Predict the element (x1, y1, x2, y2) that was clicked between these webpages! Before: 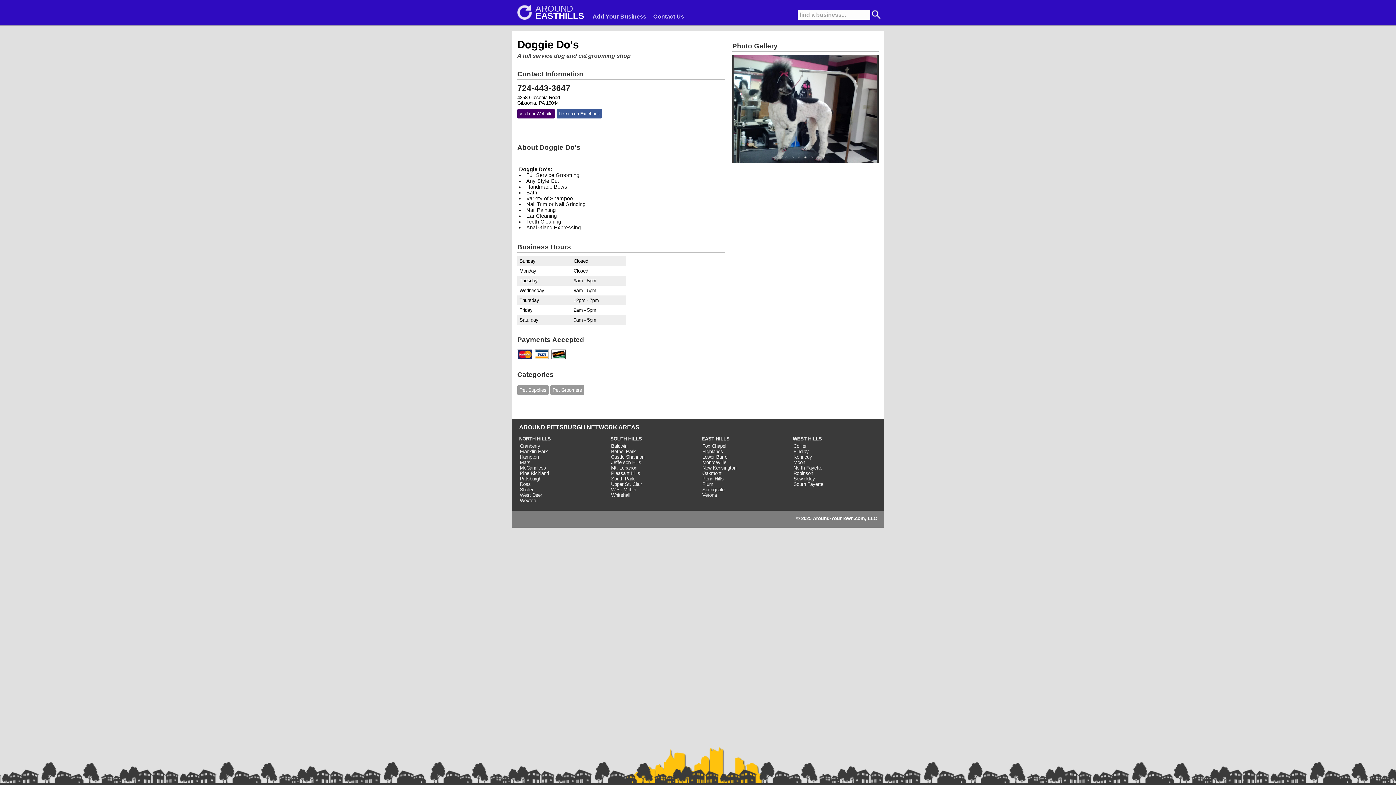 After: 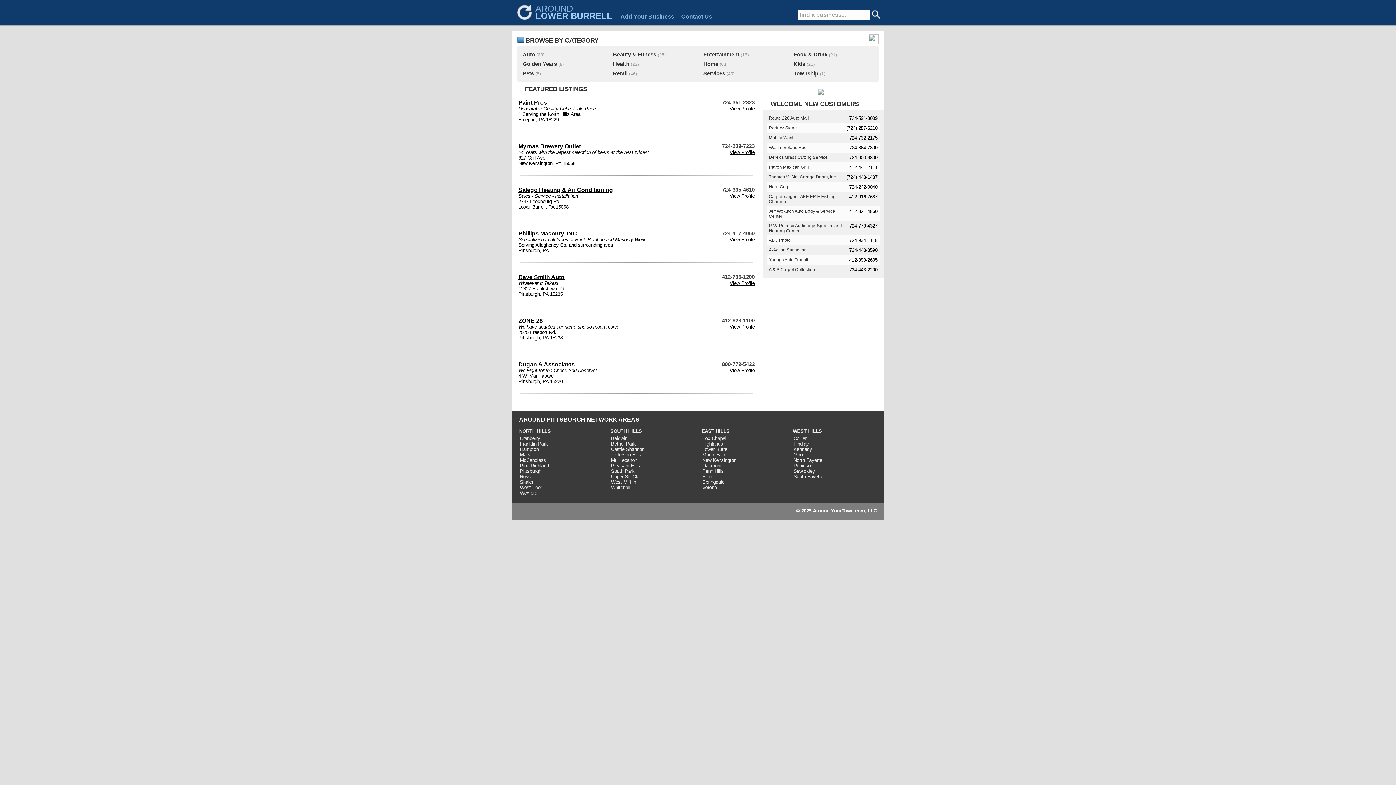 Action: label: Lower Burrell bbox: (702, 454, 729, 460)